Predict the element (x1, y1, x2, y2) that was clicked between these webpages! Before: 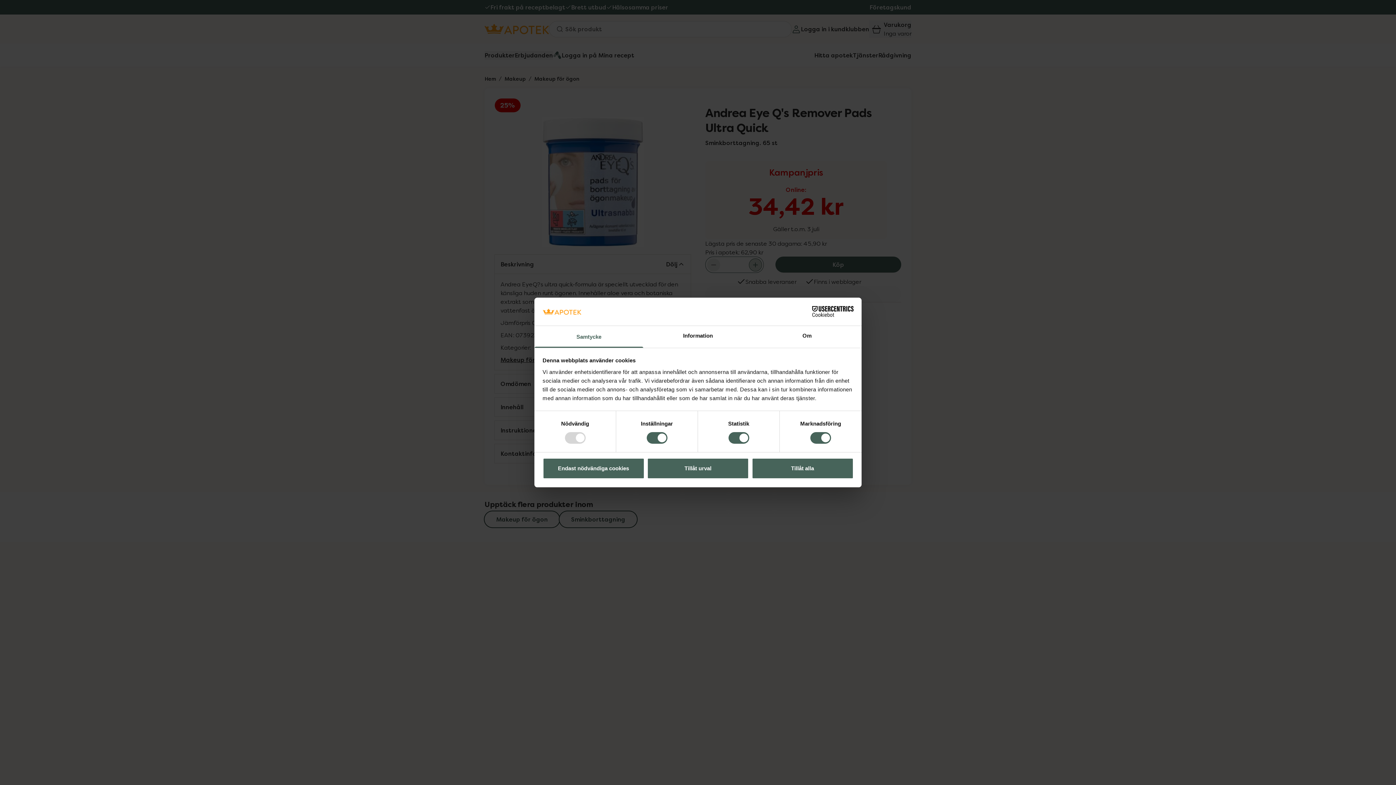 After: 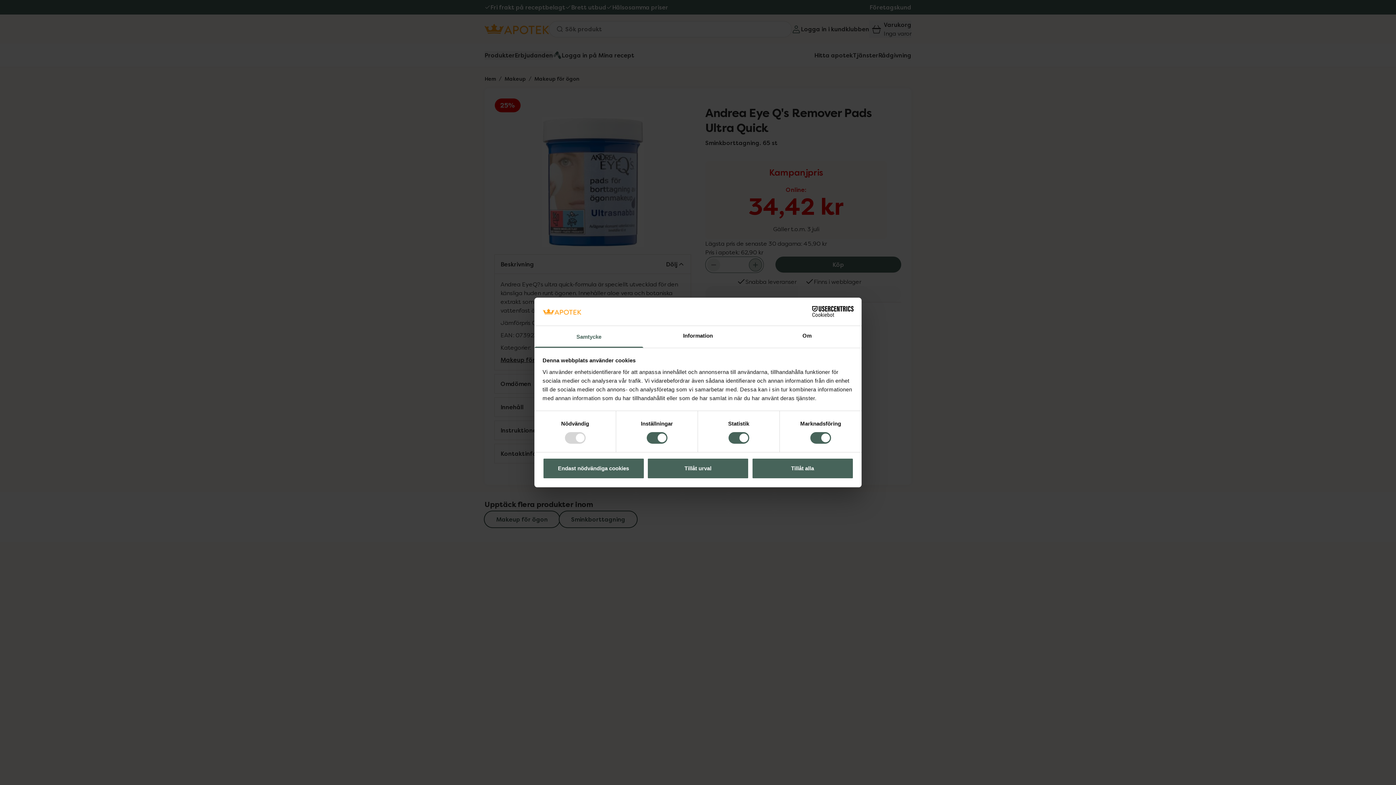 Action: label: Cookiebot - opens in a new window bbox: (790, 306, 853, 317)